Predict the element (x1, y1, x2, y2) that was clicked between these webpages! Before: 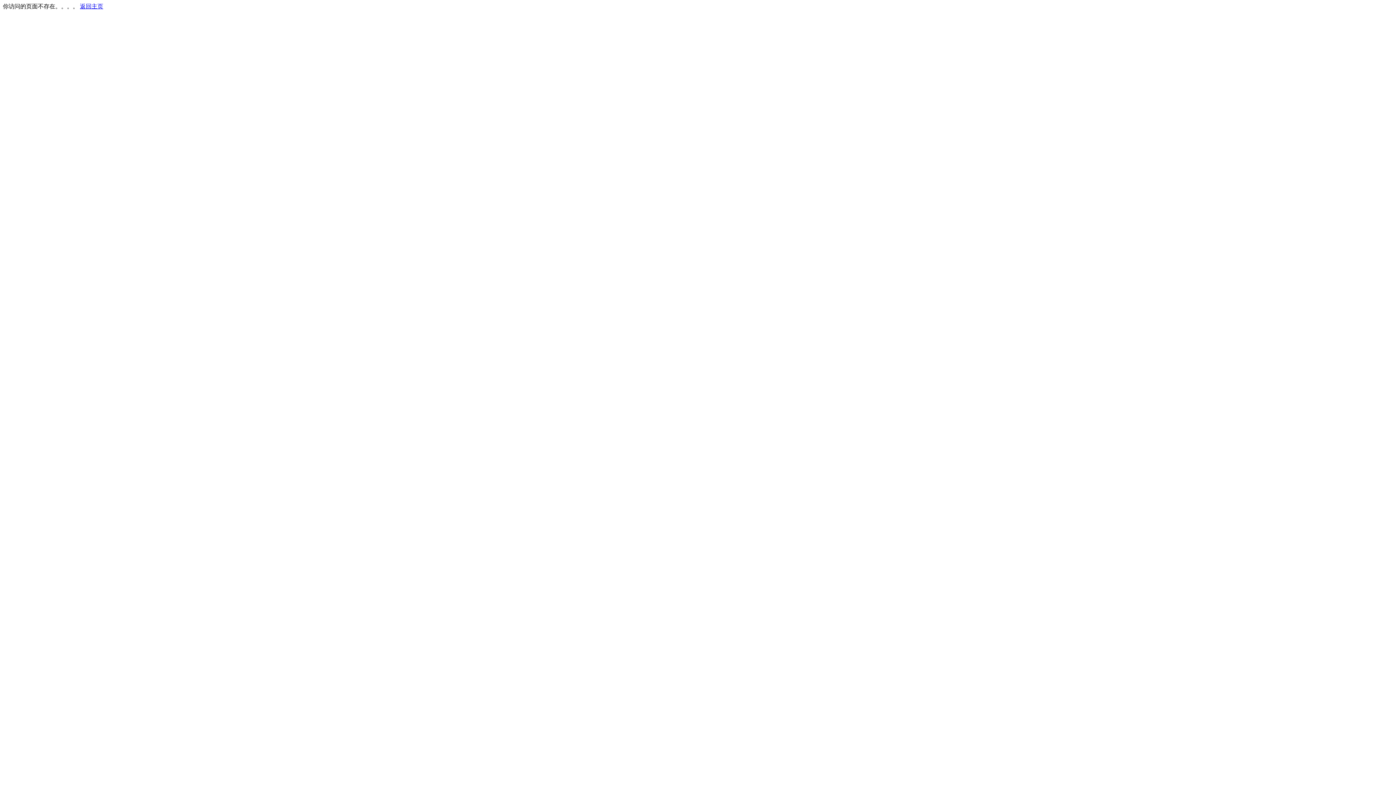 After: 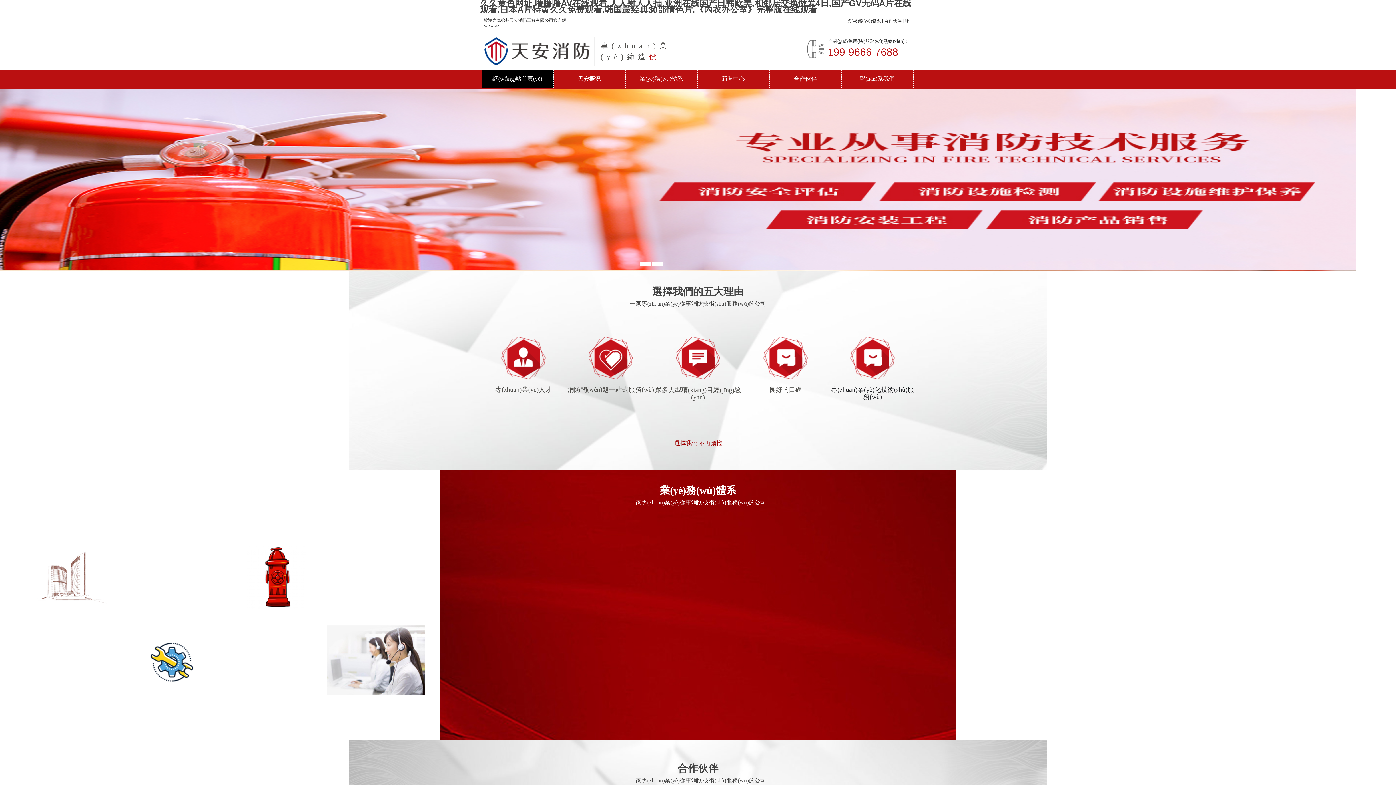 Action: bbox: (80, 3, 103, 9) label: 返回主页